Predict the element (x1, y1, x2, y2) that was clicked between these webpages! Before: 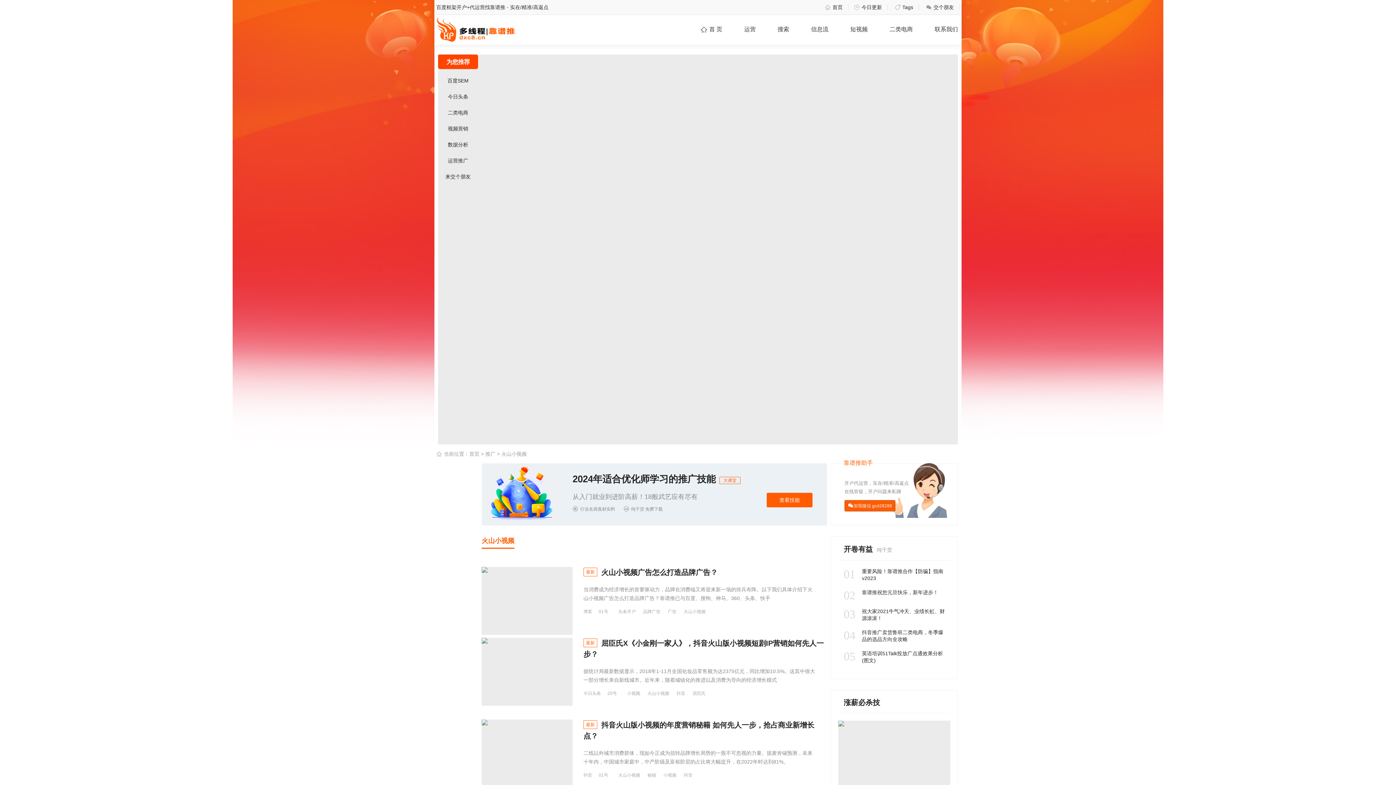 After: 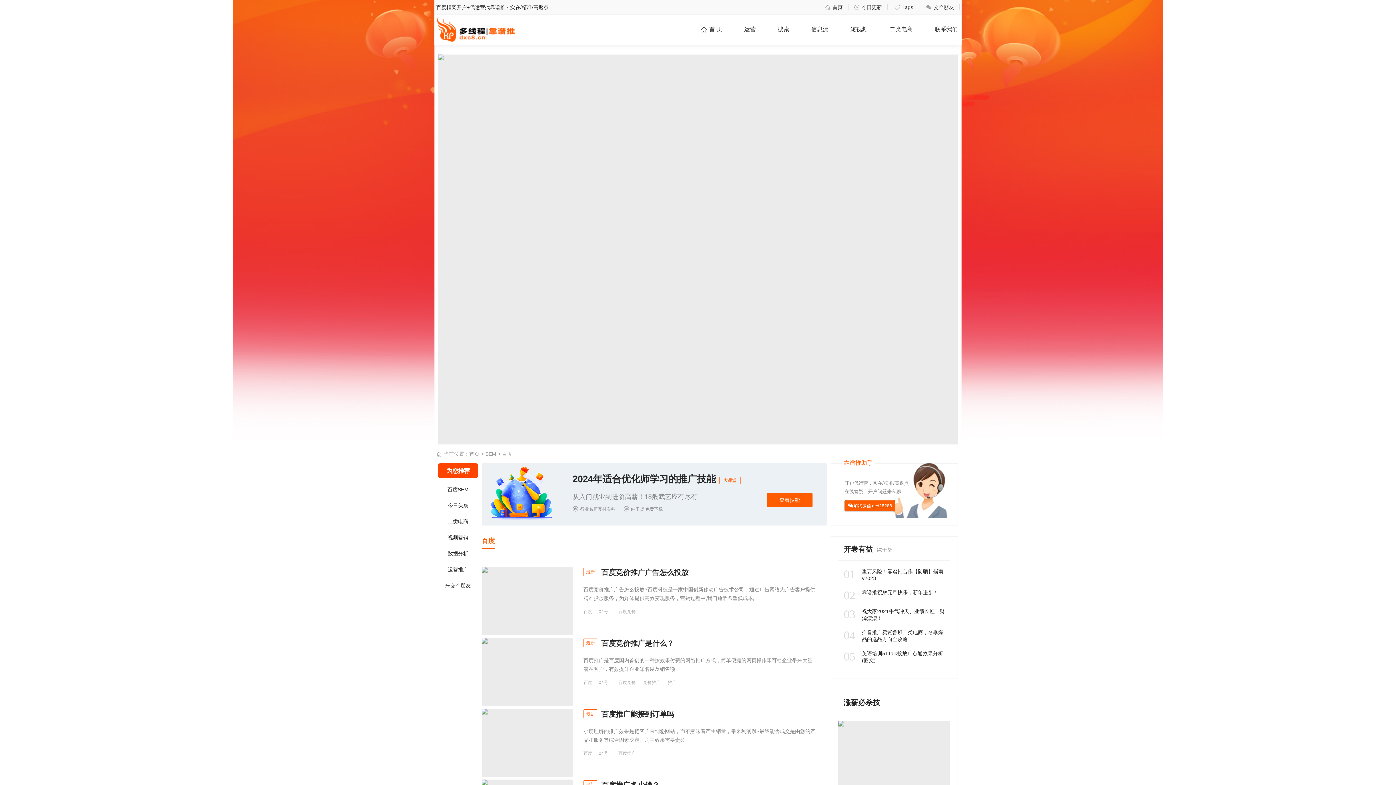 Action: bbox: (438, 74, 478, 86) label: 百度SEM